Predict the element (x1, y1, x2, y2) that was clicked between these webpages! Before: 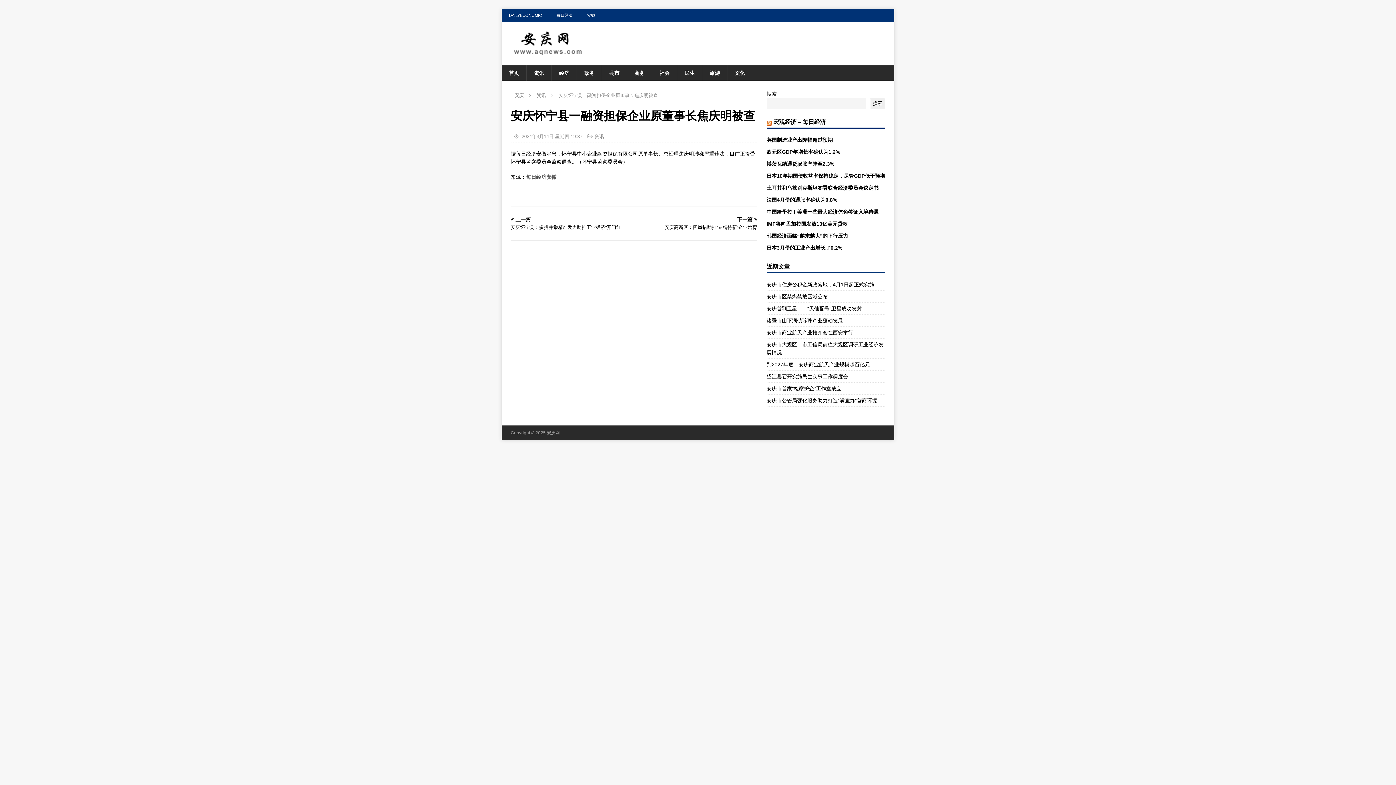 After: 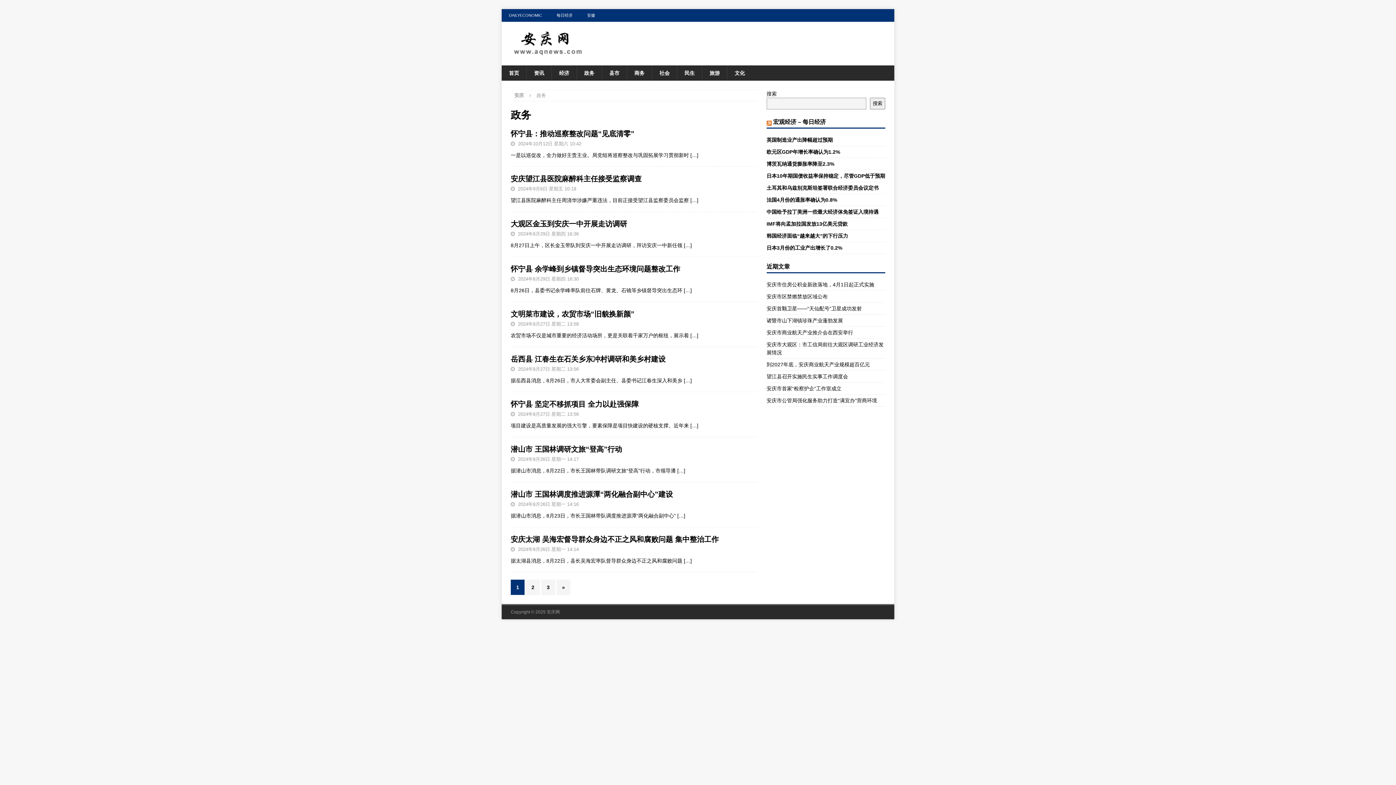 Action: bbox: (576, 65, 601, 80) label: 政务